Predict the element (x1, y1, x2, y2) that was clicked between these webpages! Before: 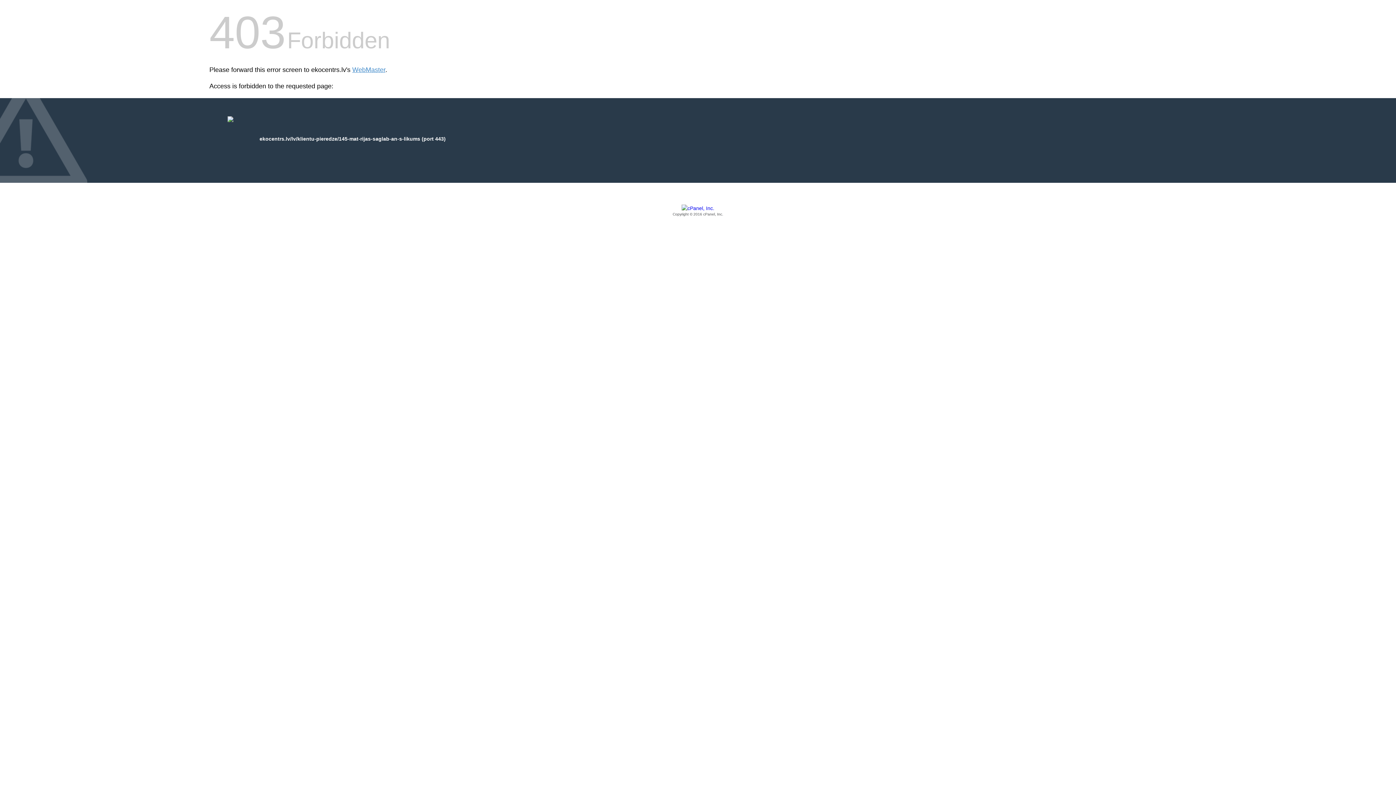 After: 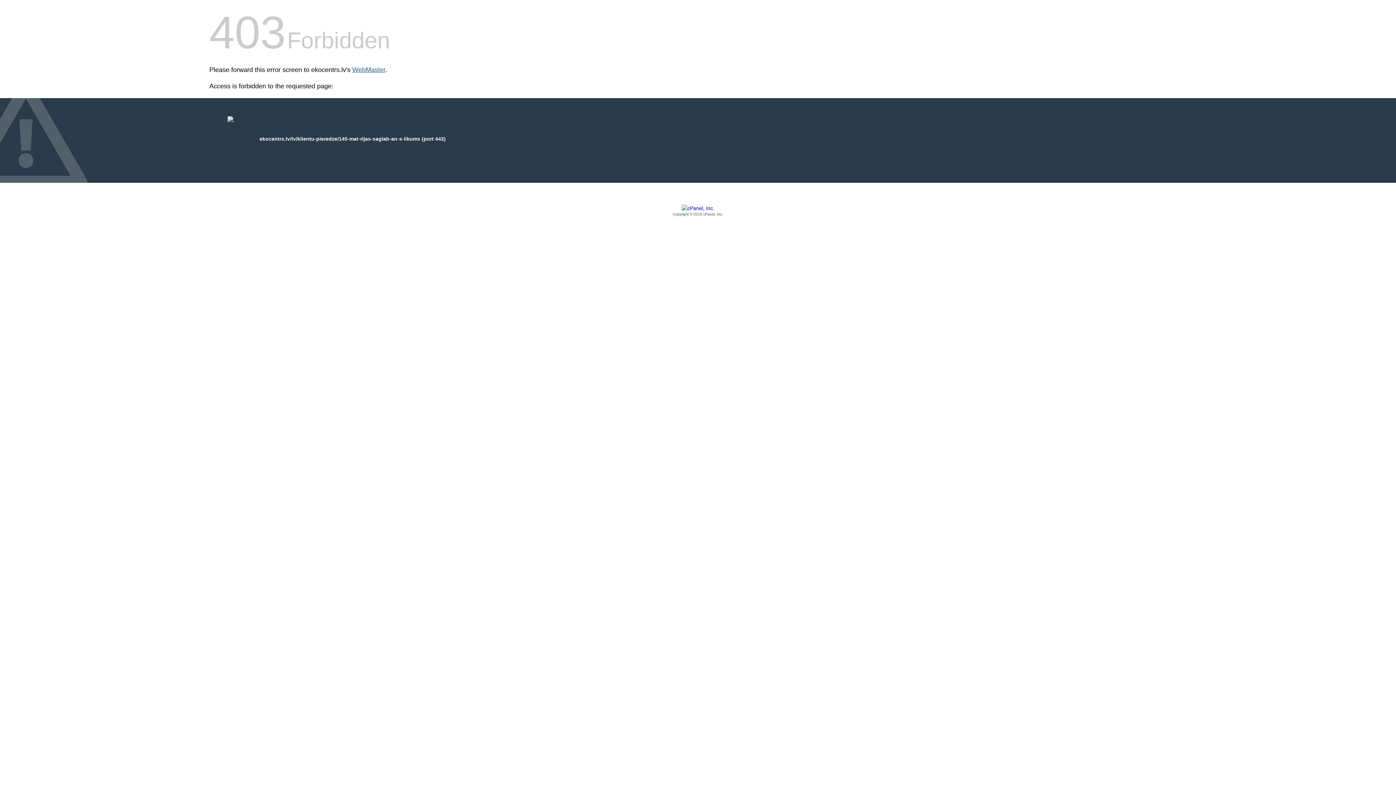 Action: bbox: (352, 66, 385, 73) label: WebMaster